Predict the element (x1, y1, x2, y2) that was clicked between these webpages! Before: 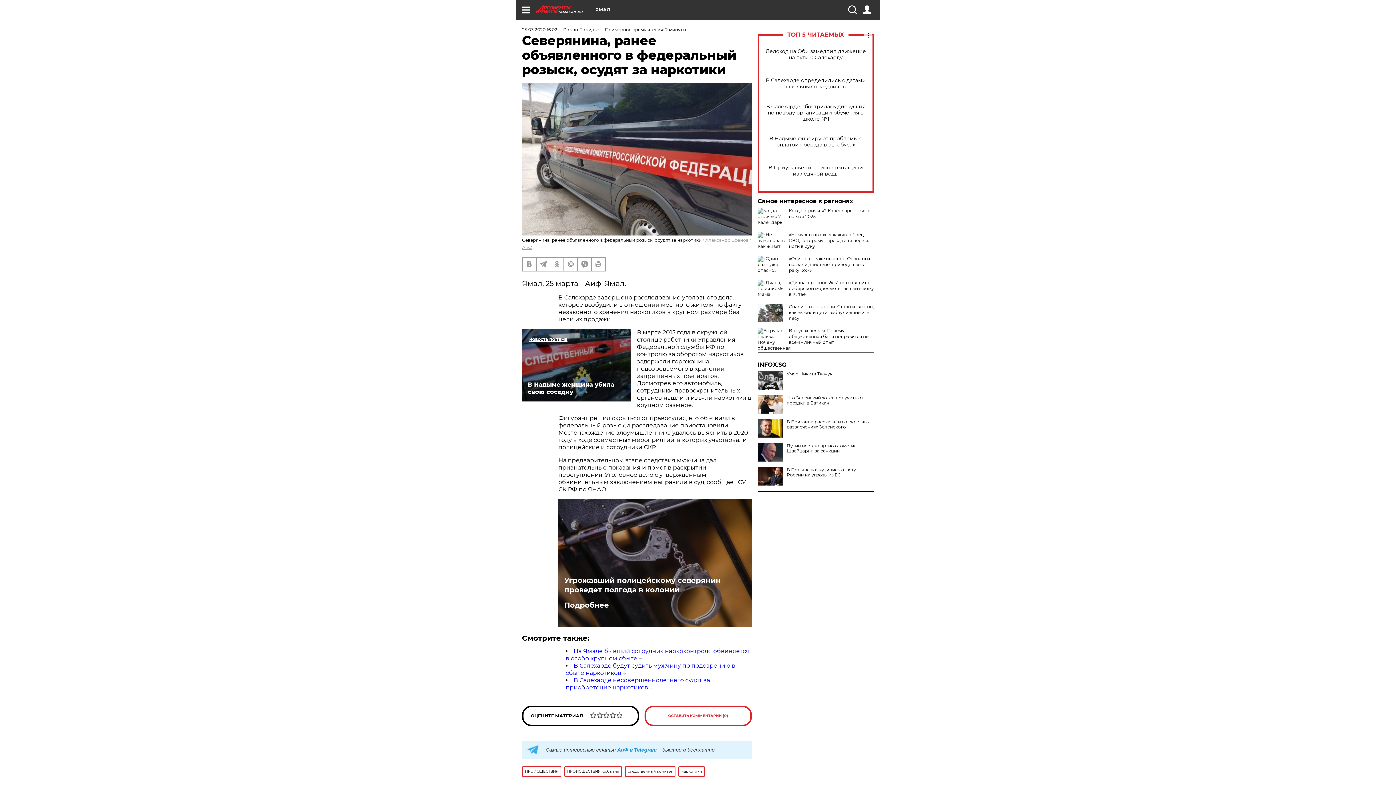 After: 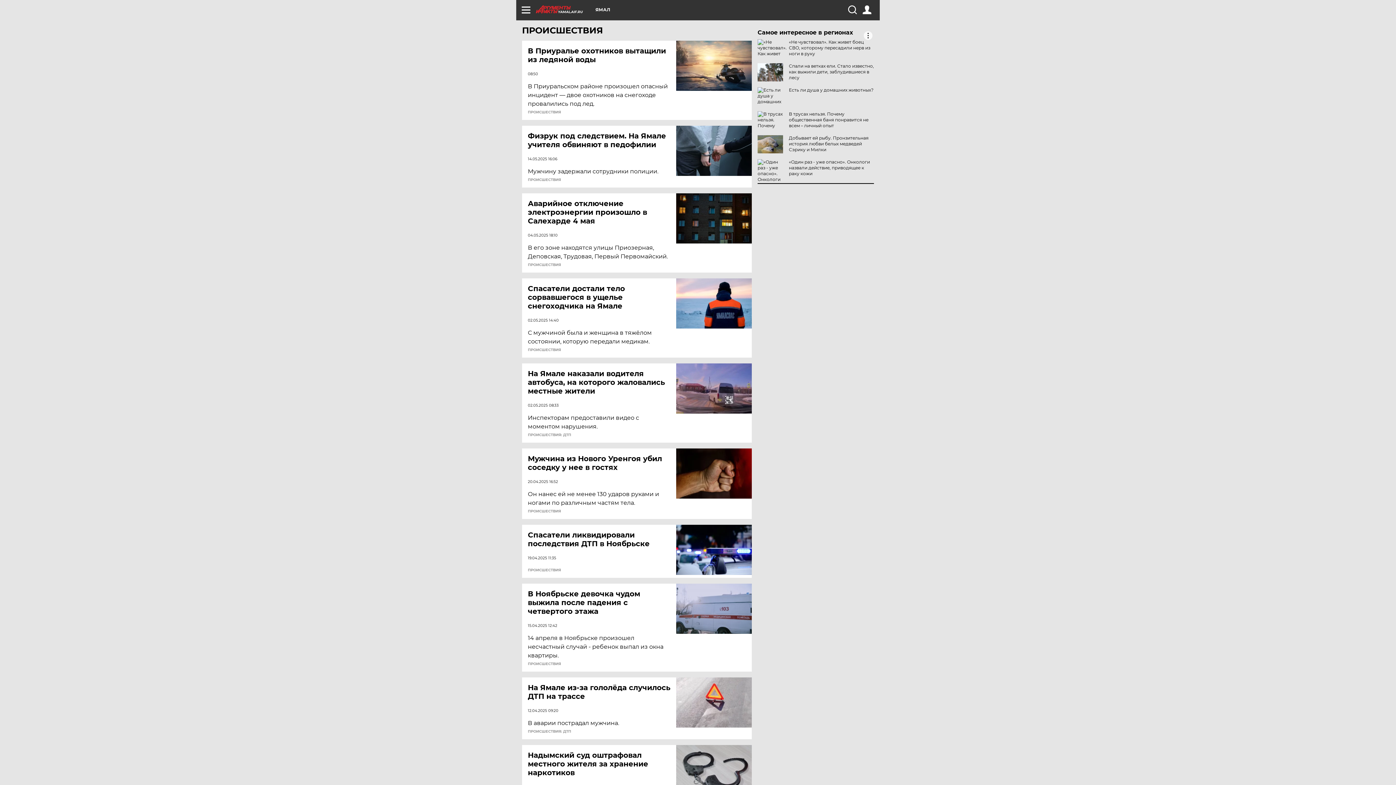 Action: label: ПРОИСШЕСТВИЯ bbox: (522, 766, 561, 777)